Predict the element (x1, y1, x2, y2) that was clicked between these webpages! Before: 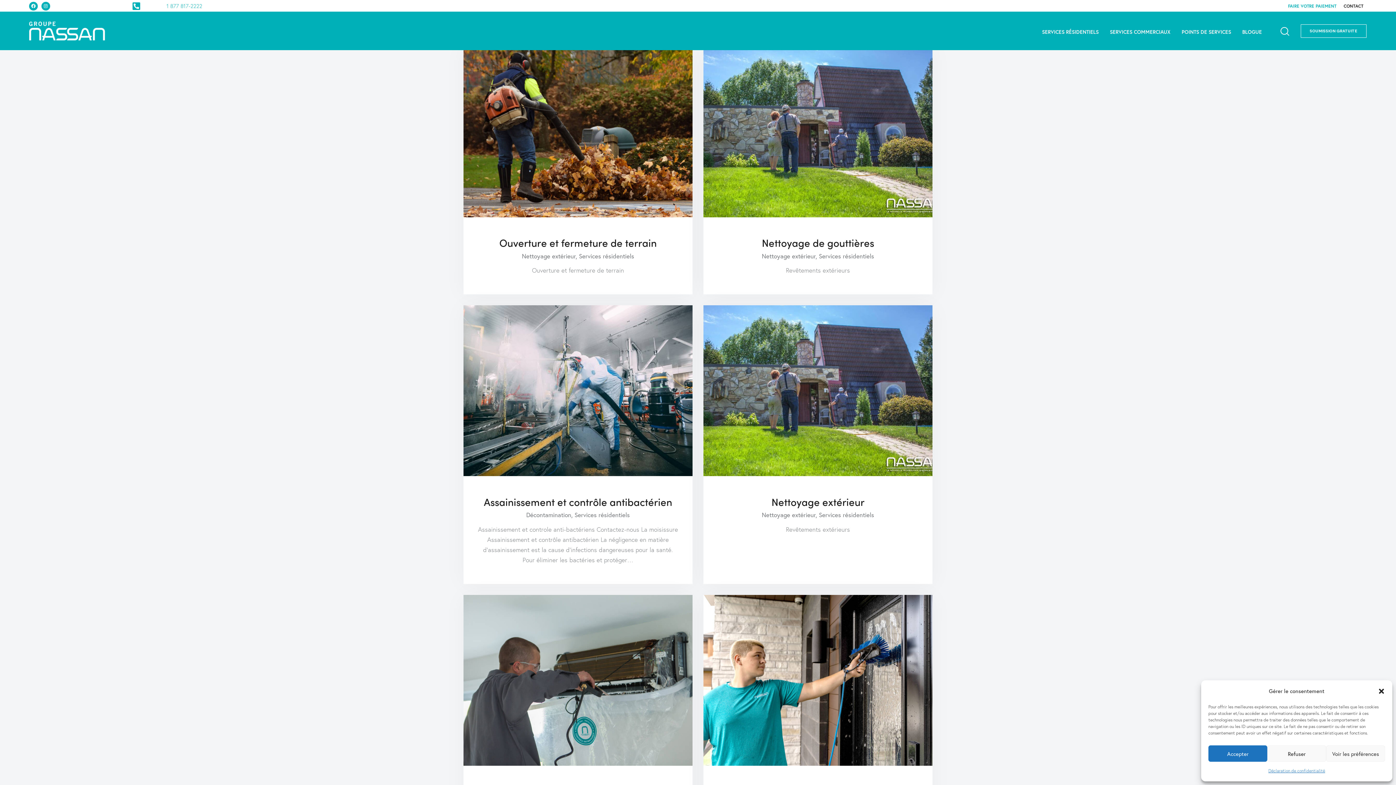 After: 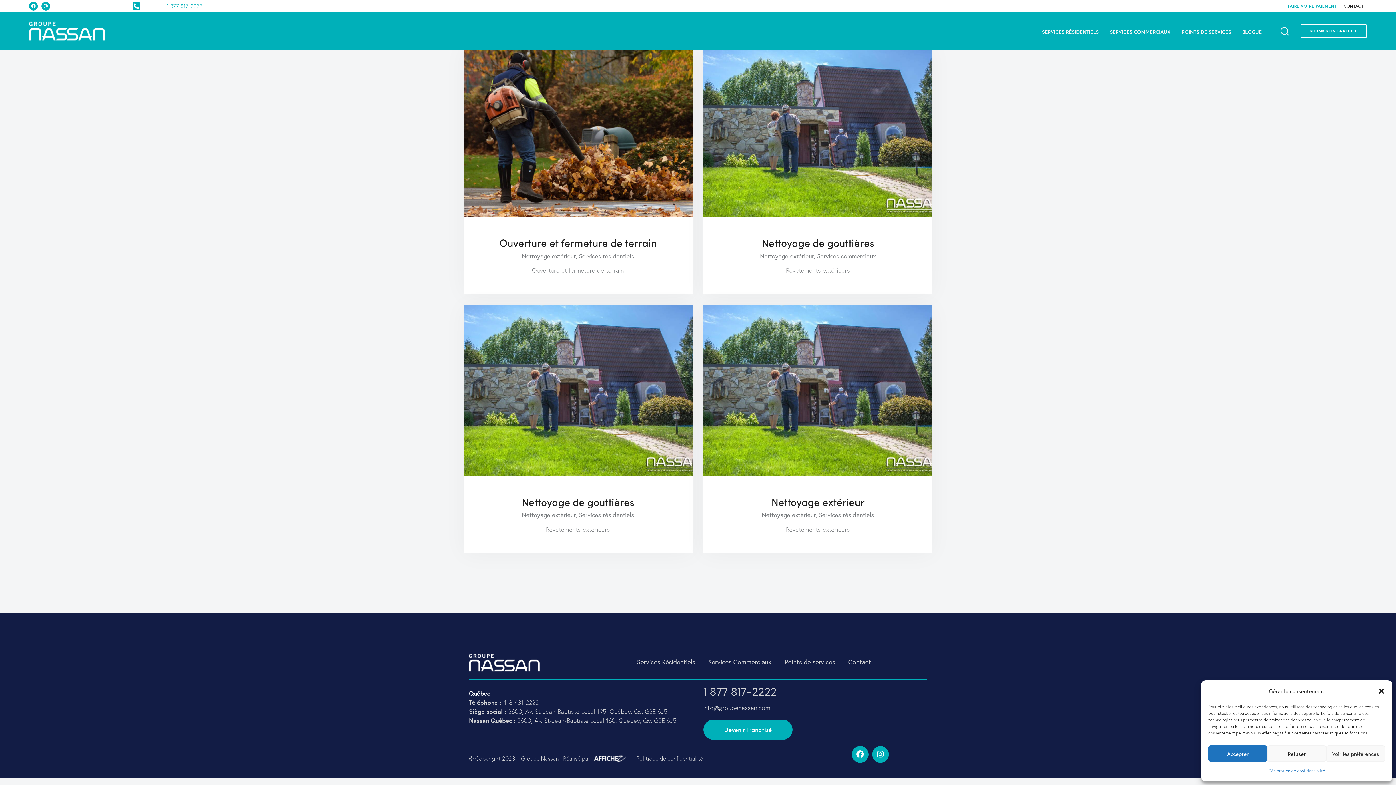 Action: label: Nettoyage extérieur,  bbox: (762, 251, 819, 260)